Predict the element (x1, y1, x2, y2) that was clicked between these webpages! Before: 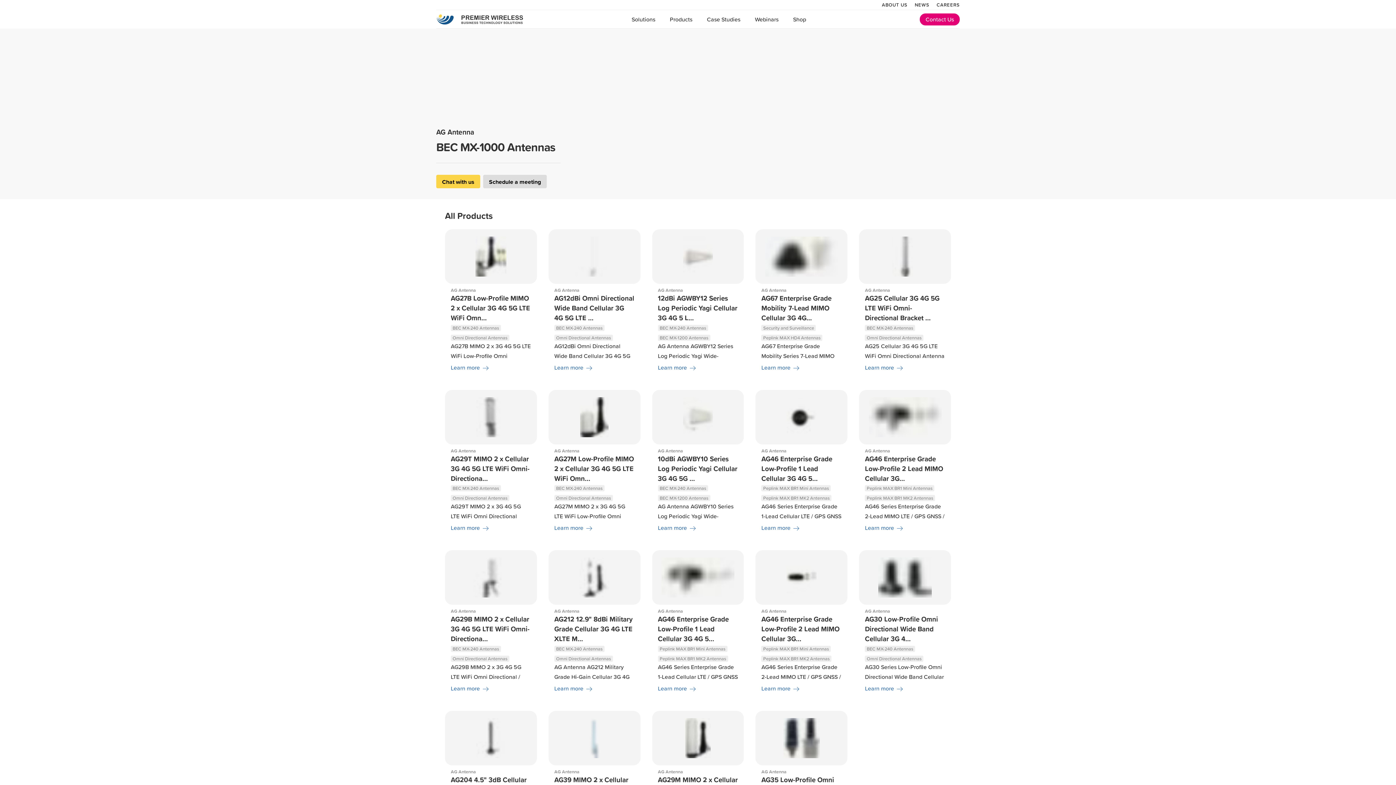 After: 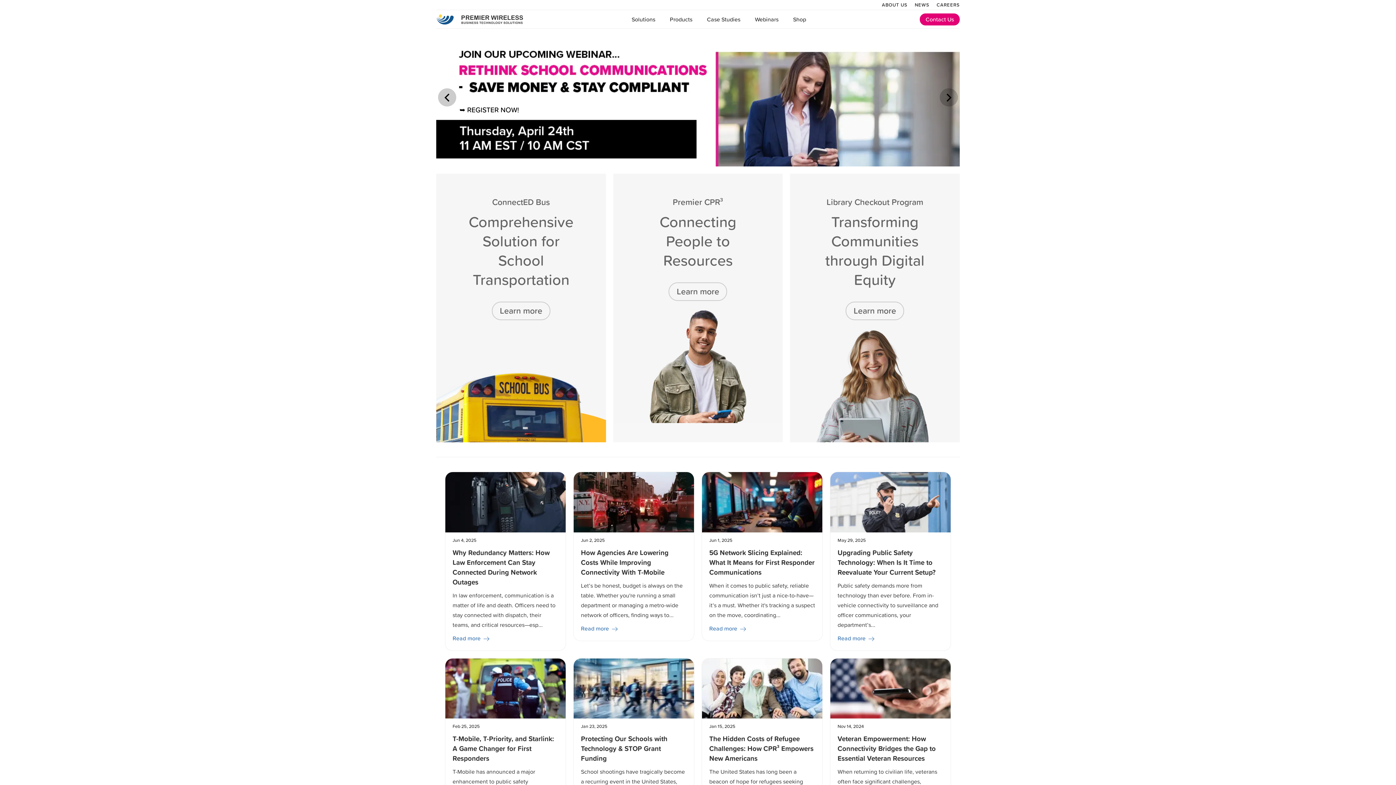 Action: bbox: (436, 25, 527, 34)